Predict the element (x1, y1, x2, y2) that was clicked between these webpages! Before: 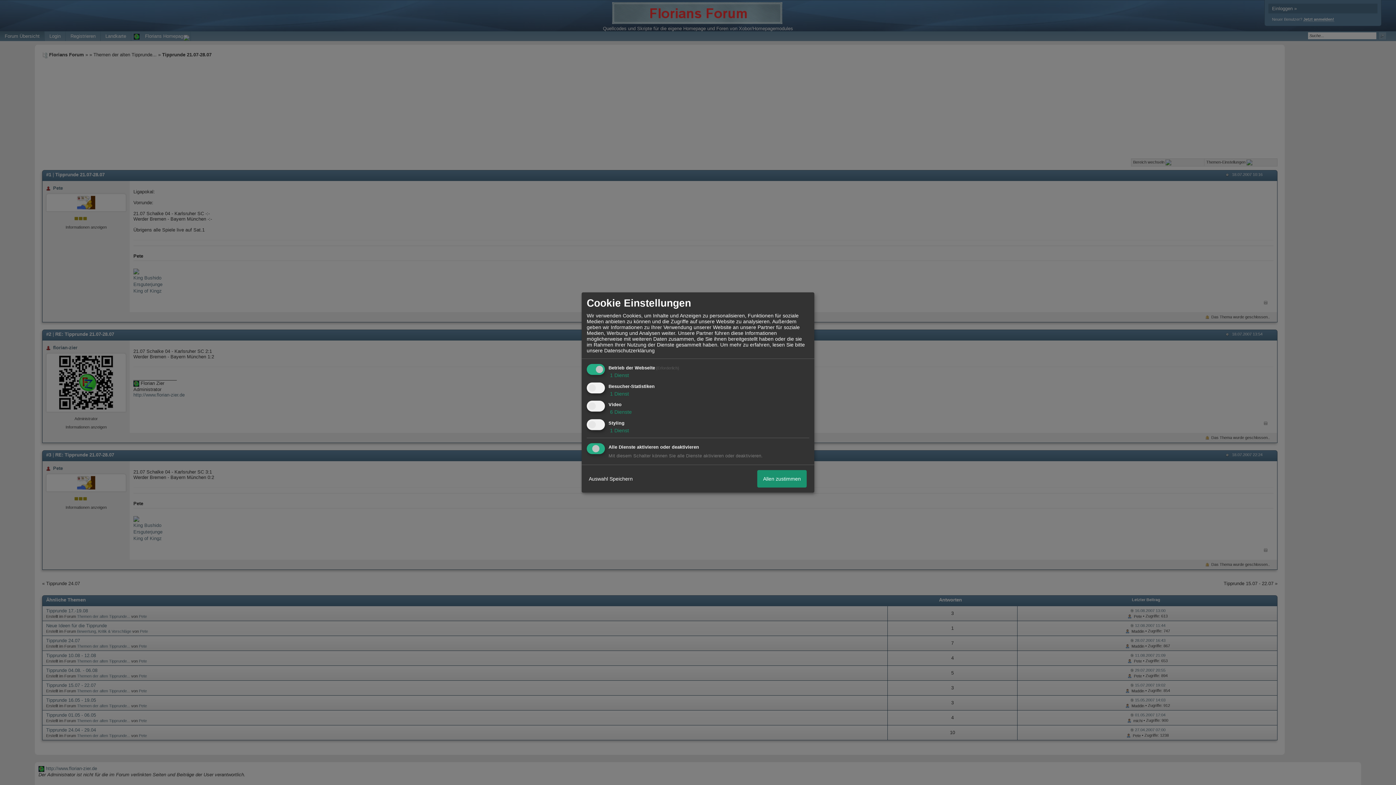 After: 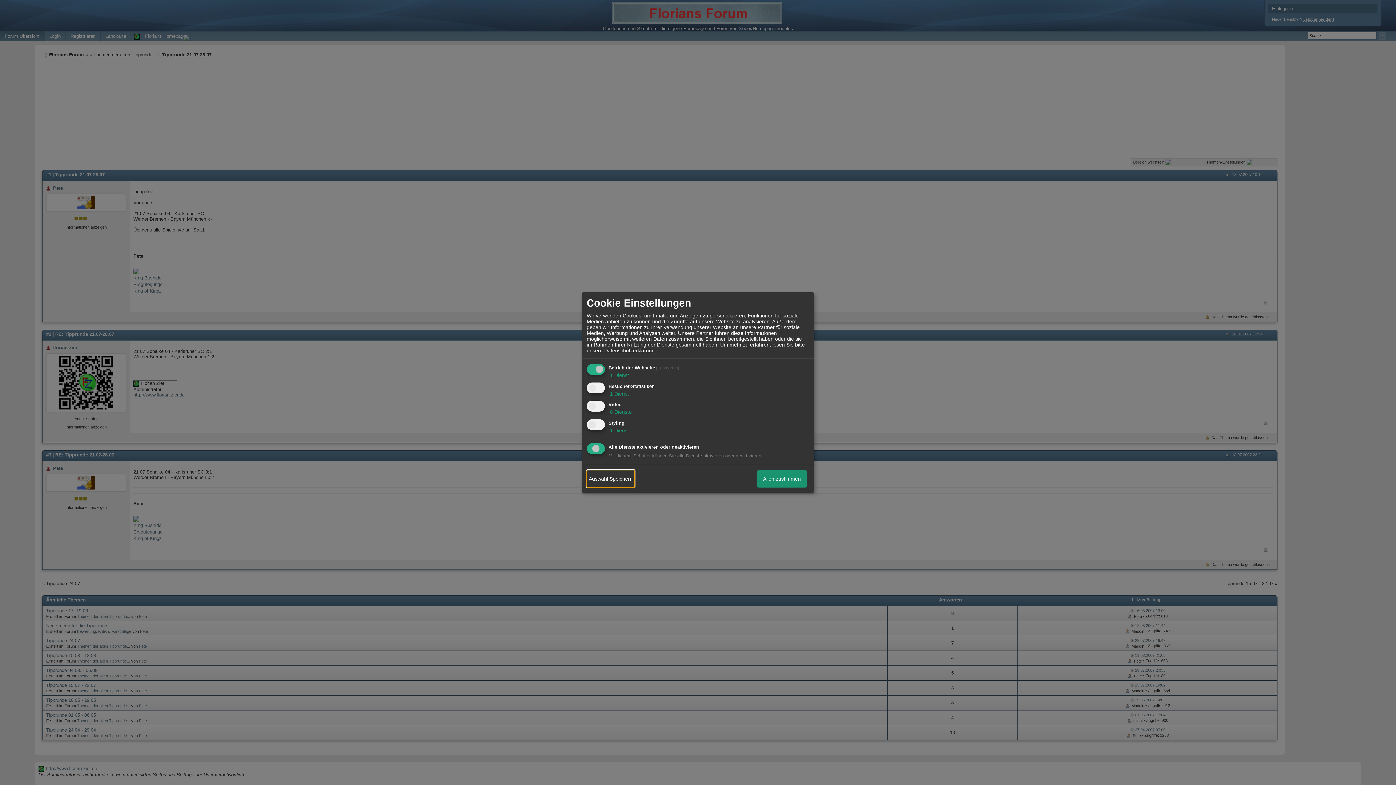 Action: bbox: (586, 470, 634, 487) label: Auswahl Speichern